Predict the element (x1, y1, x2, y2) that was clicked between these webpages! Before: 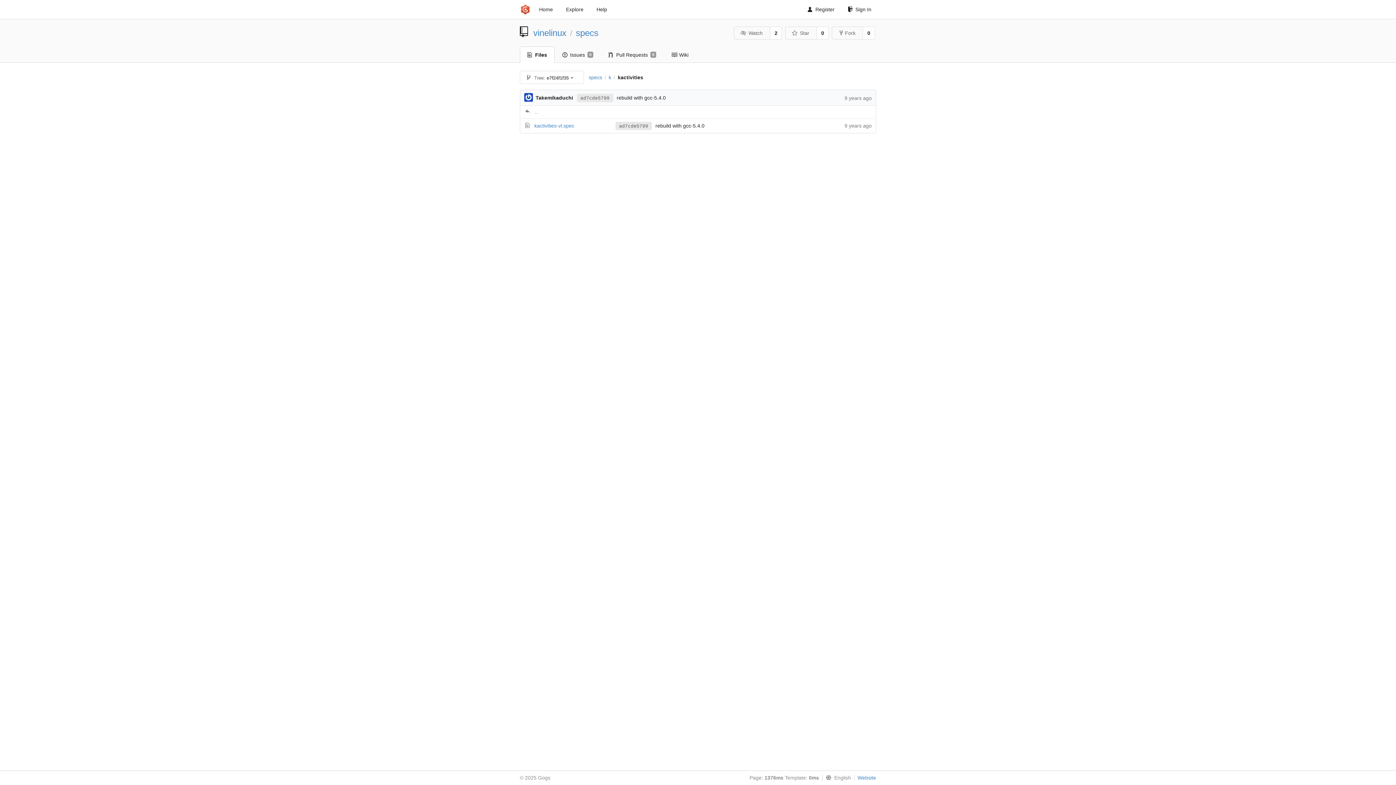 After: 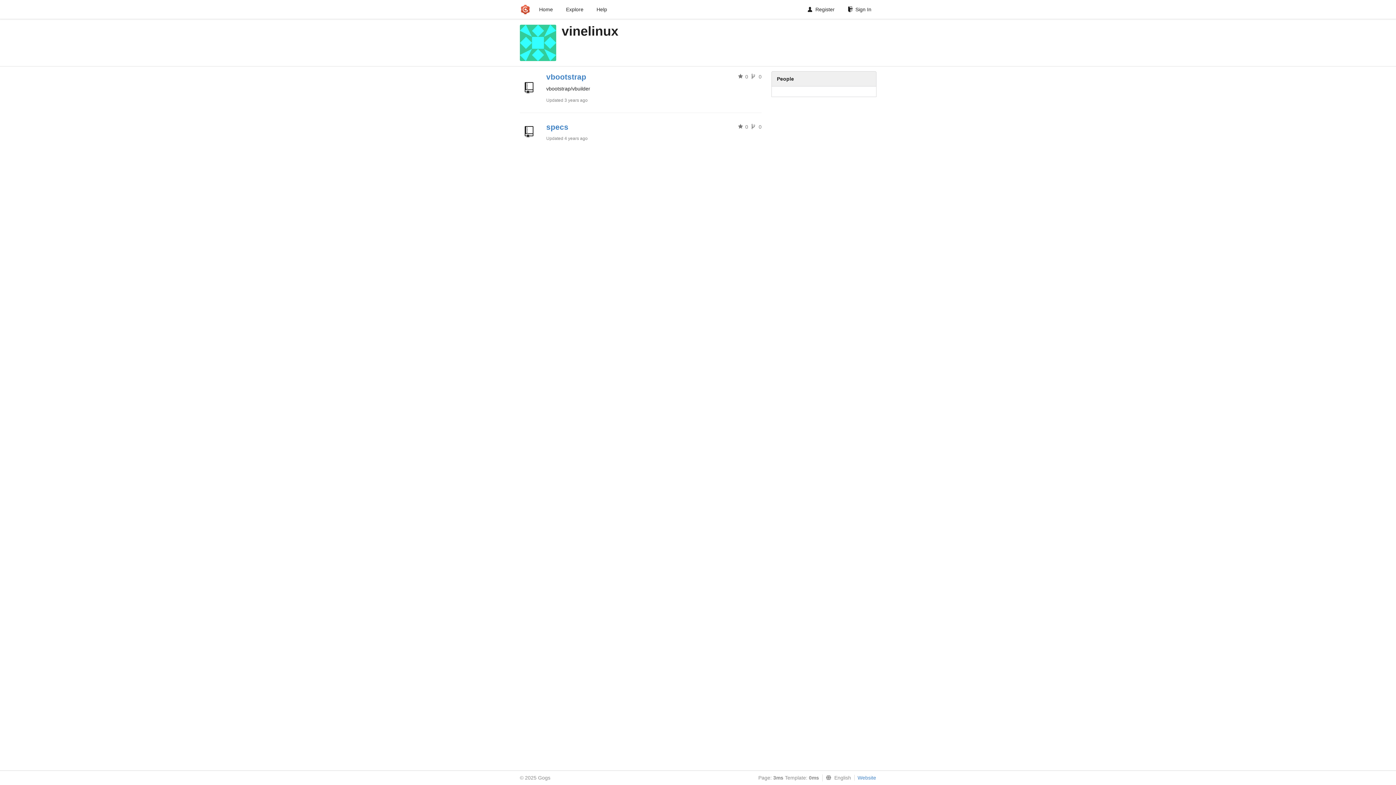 Action: label: vinelinux bbox: (533, 28, 566, 37)